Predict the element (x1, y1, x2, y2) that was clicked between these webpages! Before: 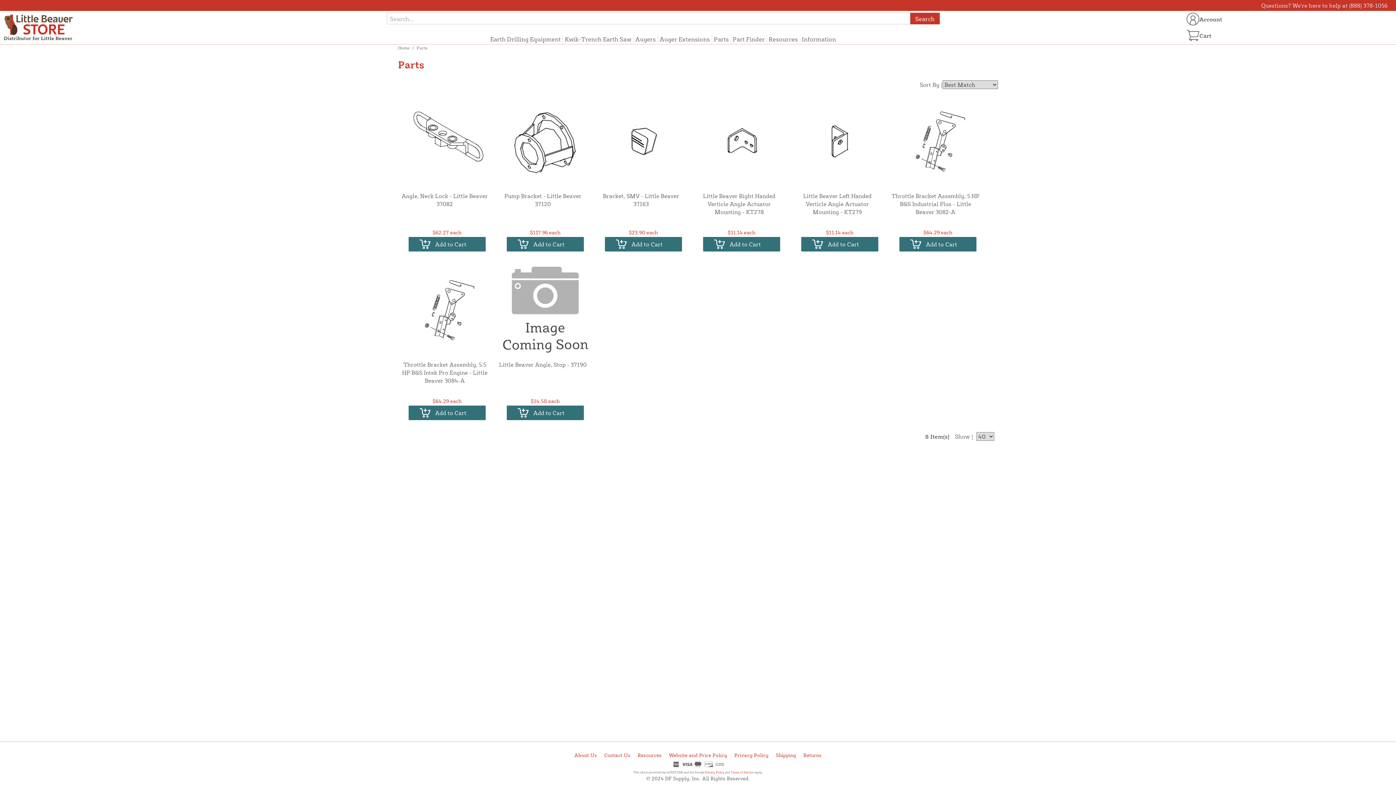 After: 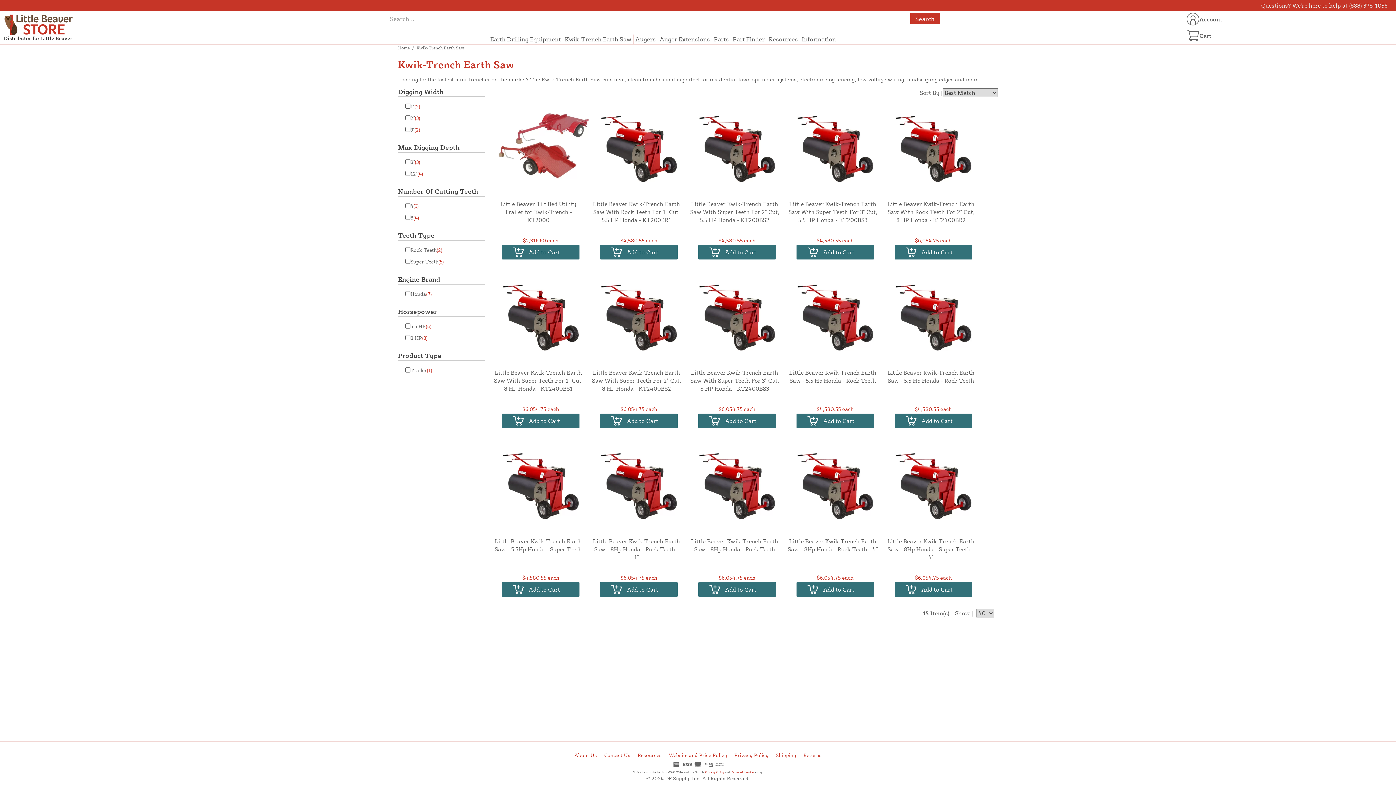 Action: bbox: (564, 34, 631, 43) label: Kwik-Trench Earth Saw